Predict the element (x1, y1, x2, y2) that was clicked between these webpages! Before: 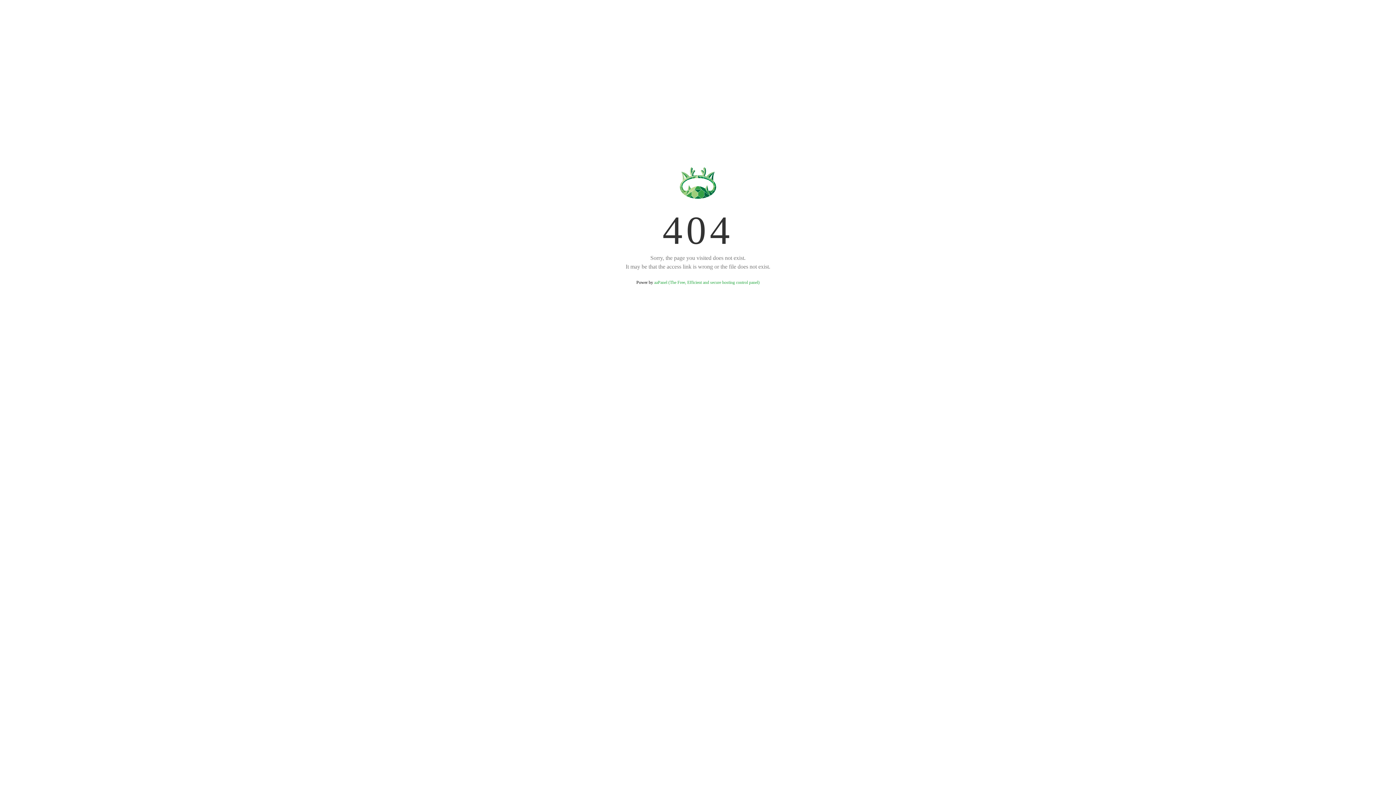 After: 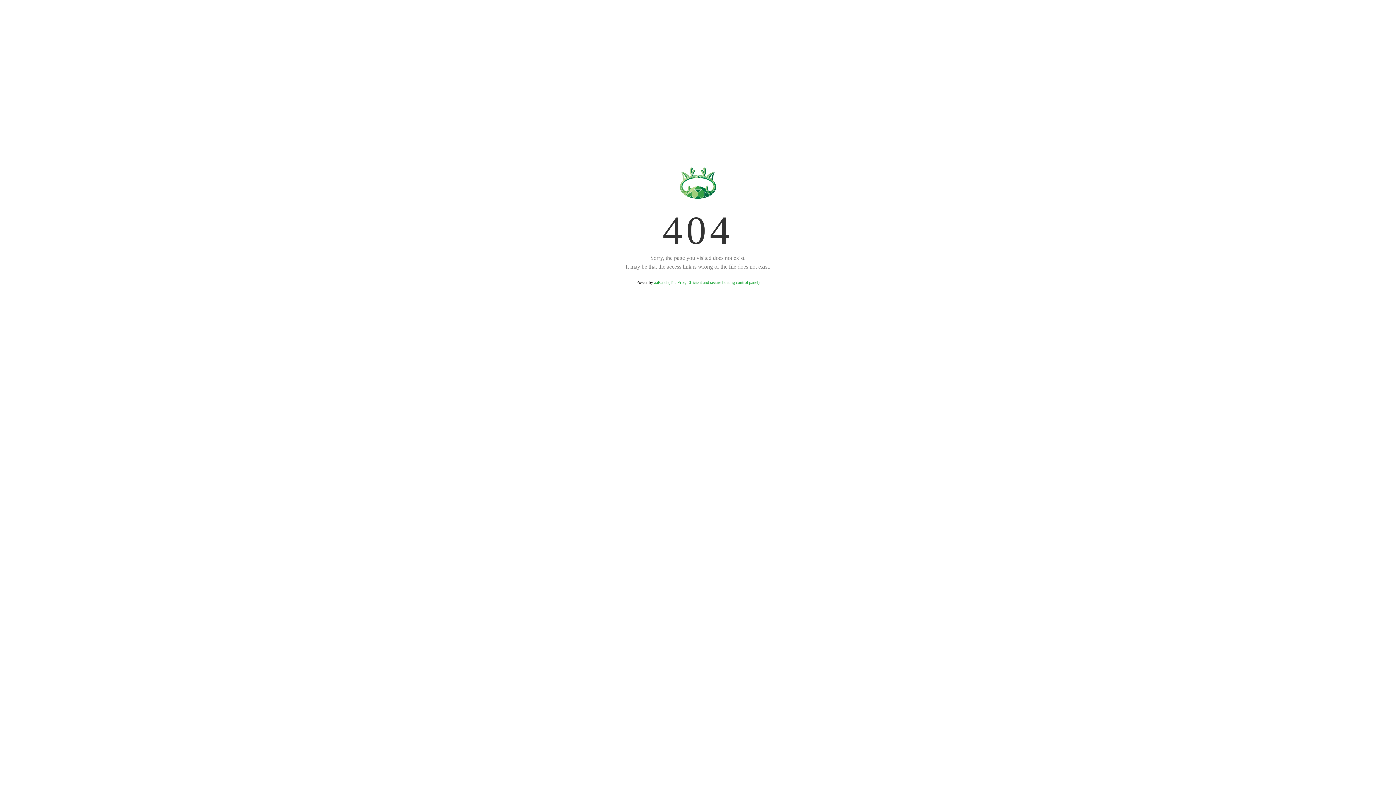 Action: label: aaPanel (The Free, Efficient and secure hosting control panel) bbox: (654, 280, 759, 285)